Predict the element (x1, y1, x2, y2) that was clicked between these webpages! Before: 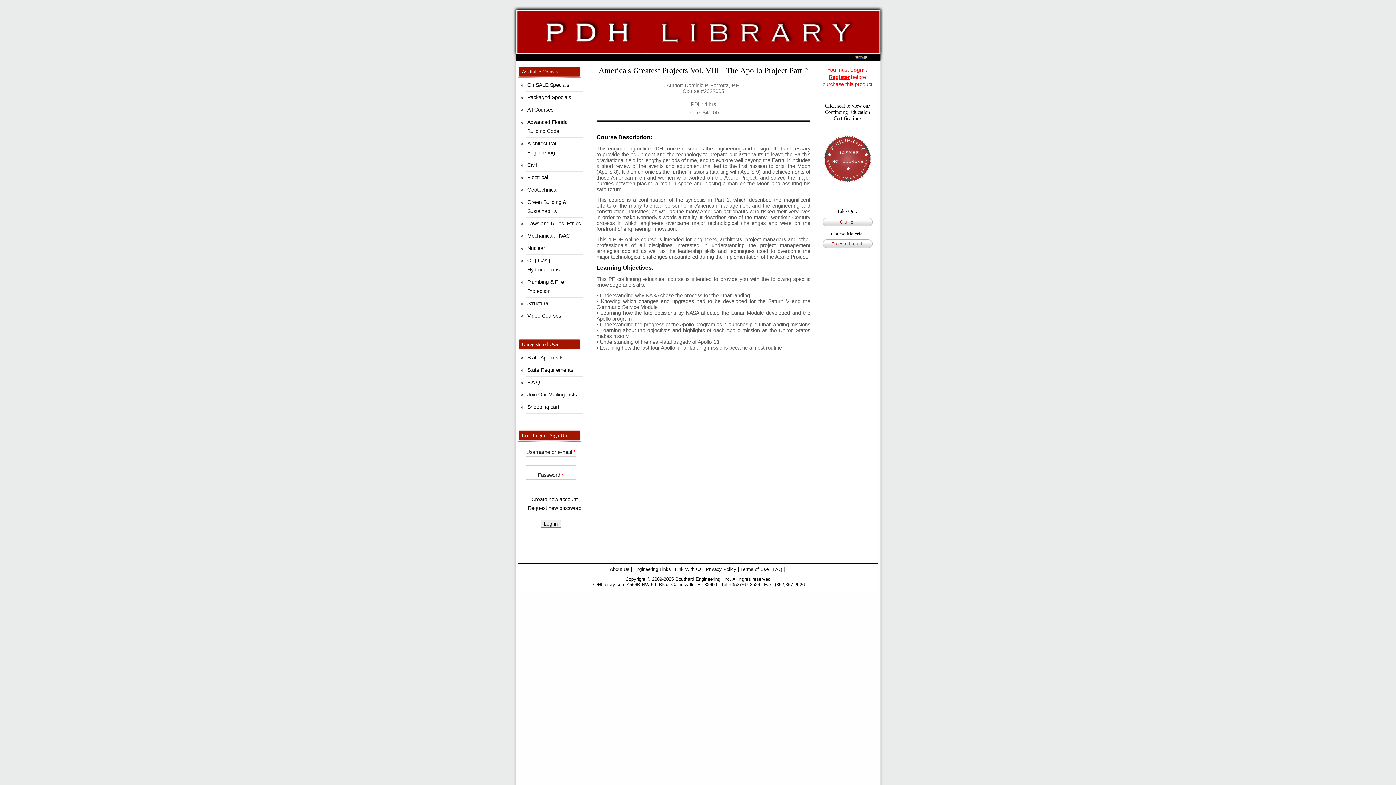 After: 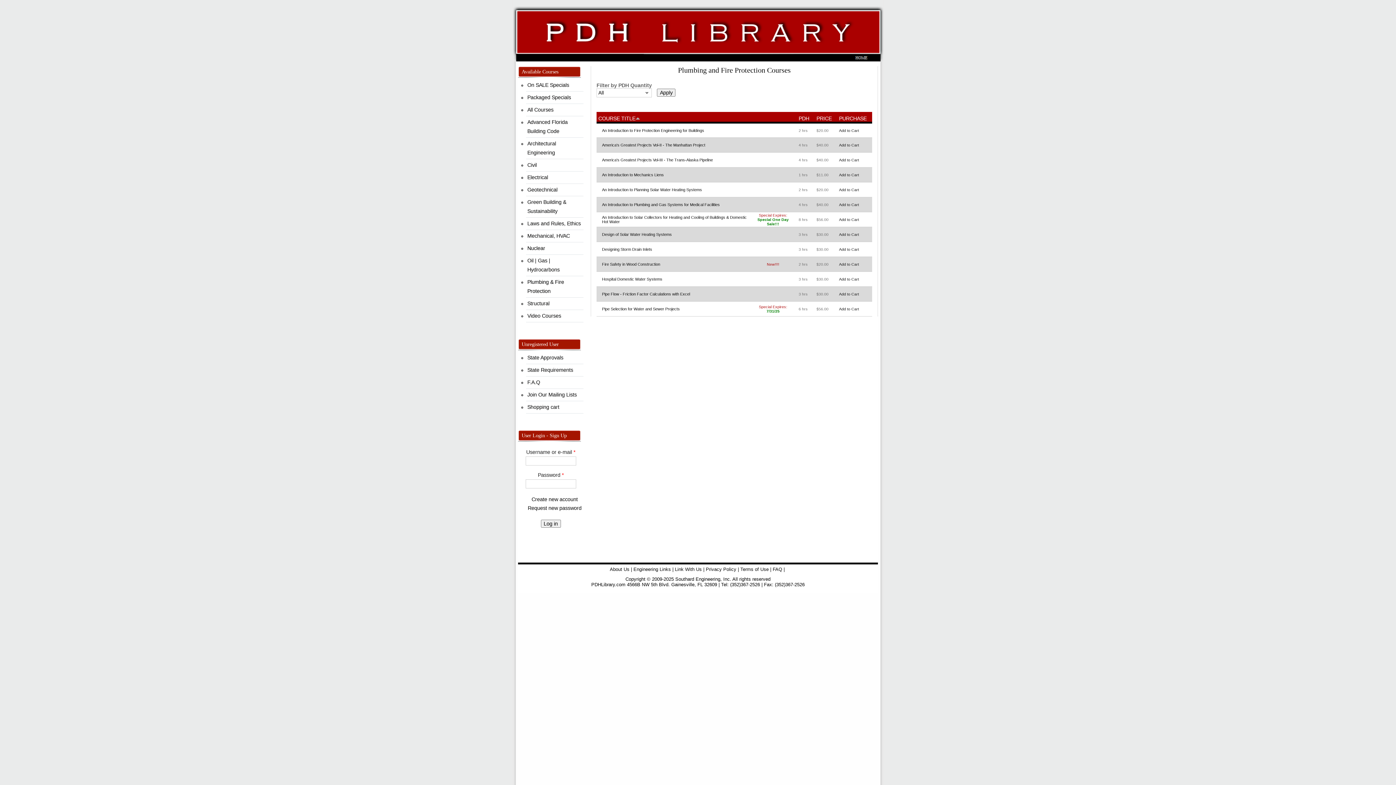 Action: bbox: (526, 276, 583, 297) label: Plumbing & Fire Protection